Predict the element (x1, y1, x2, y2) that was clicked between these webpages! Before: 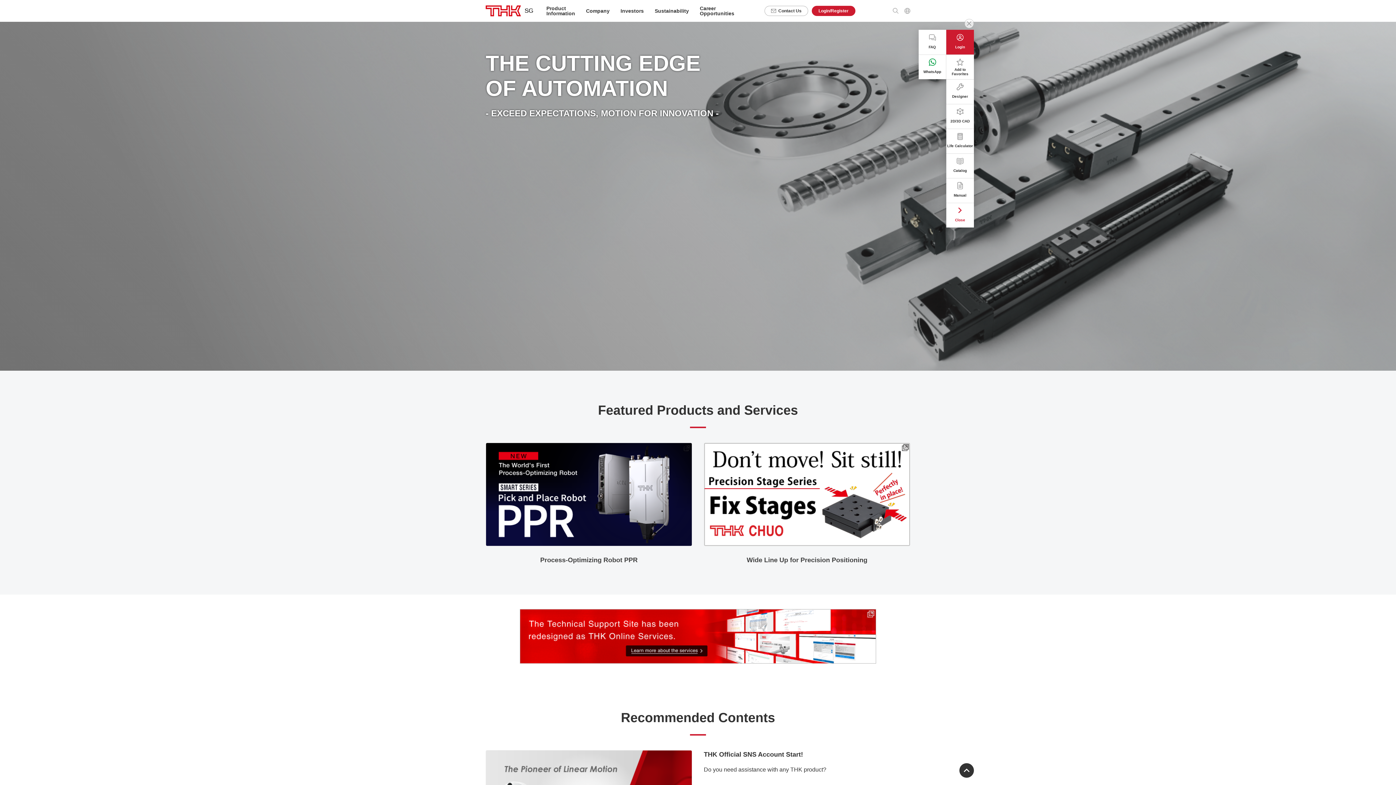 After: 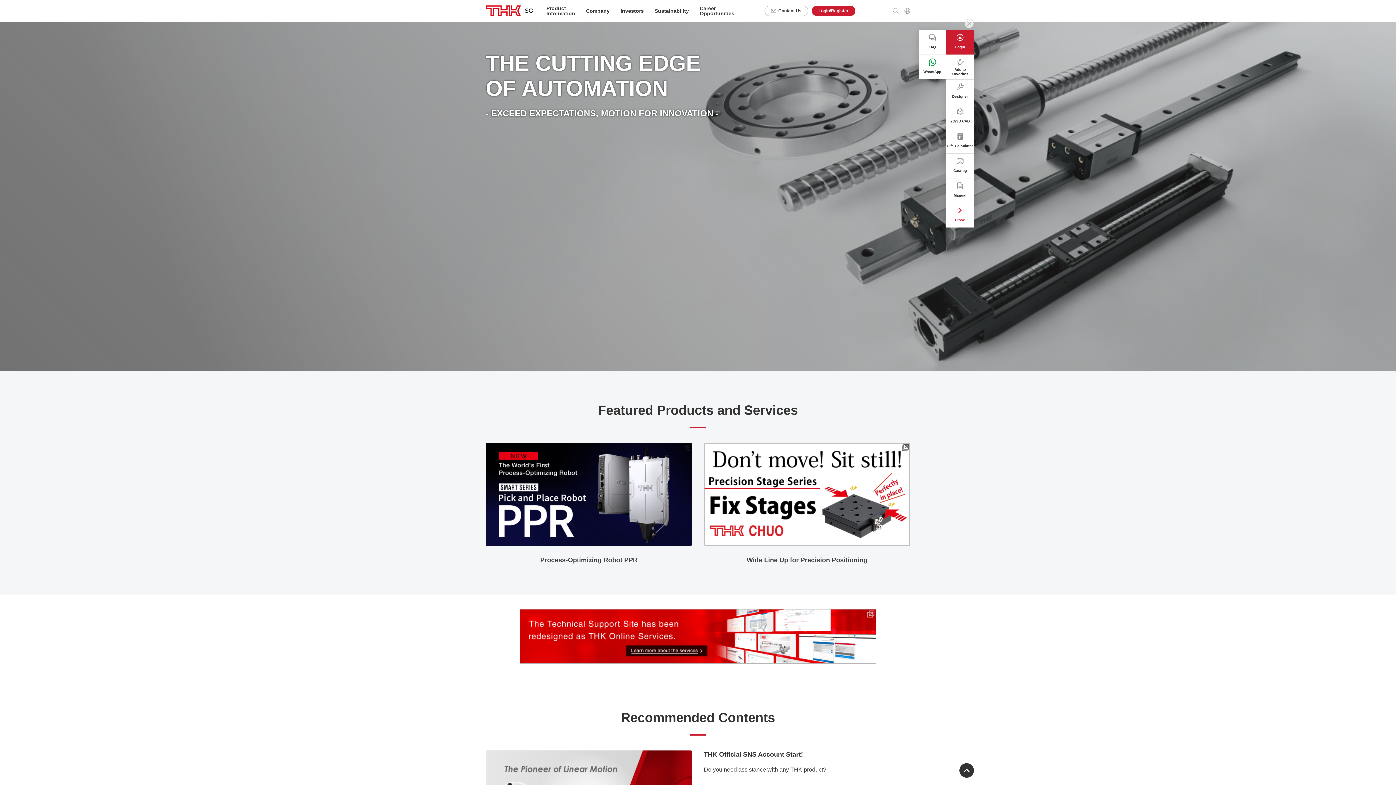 Action: label: Life Calculator bbox: (946, 129, 974, 153)